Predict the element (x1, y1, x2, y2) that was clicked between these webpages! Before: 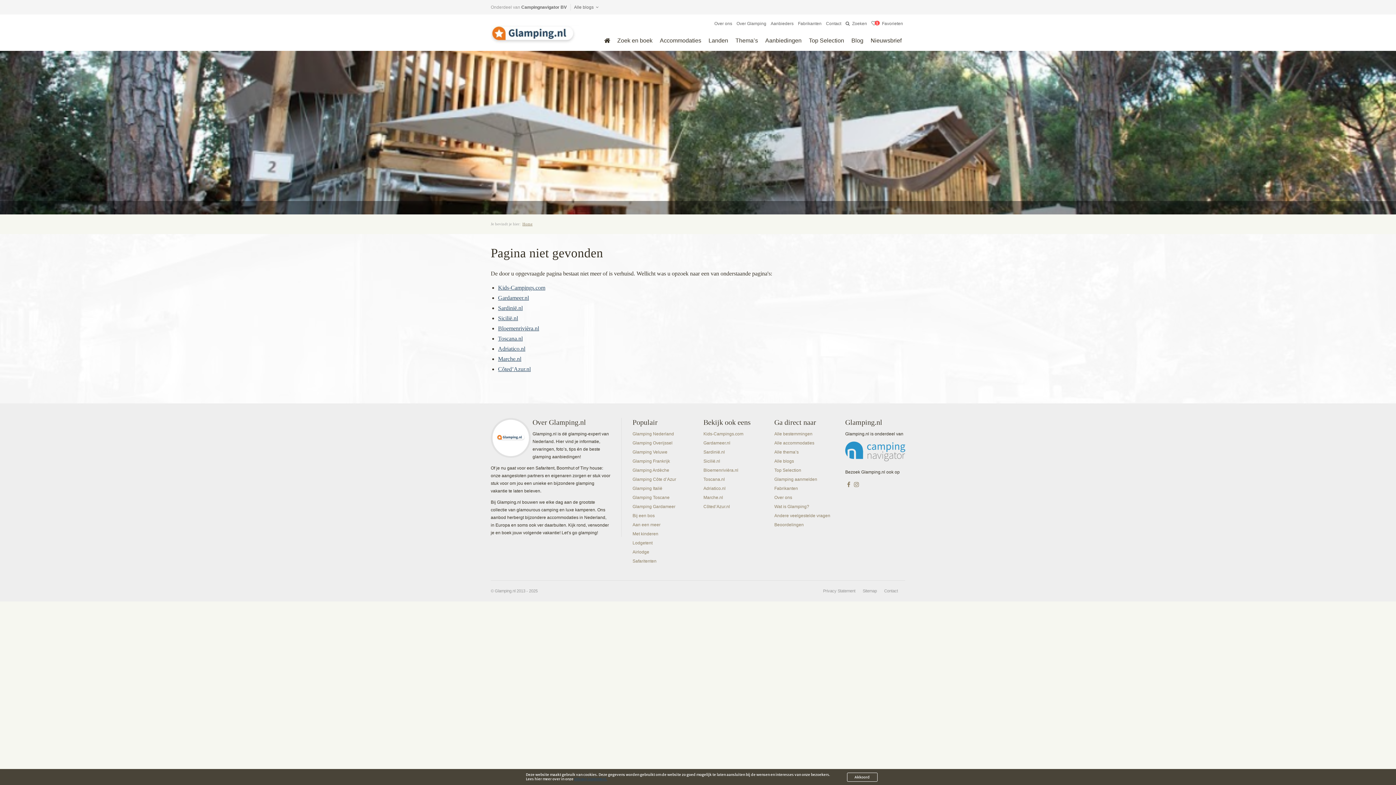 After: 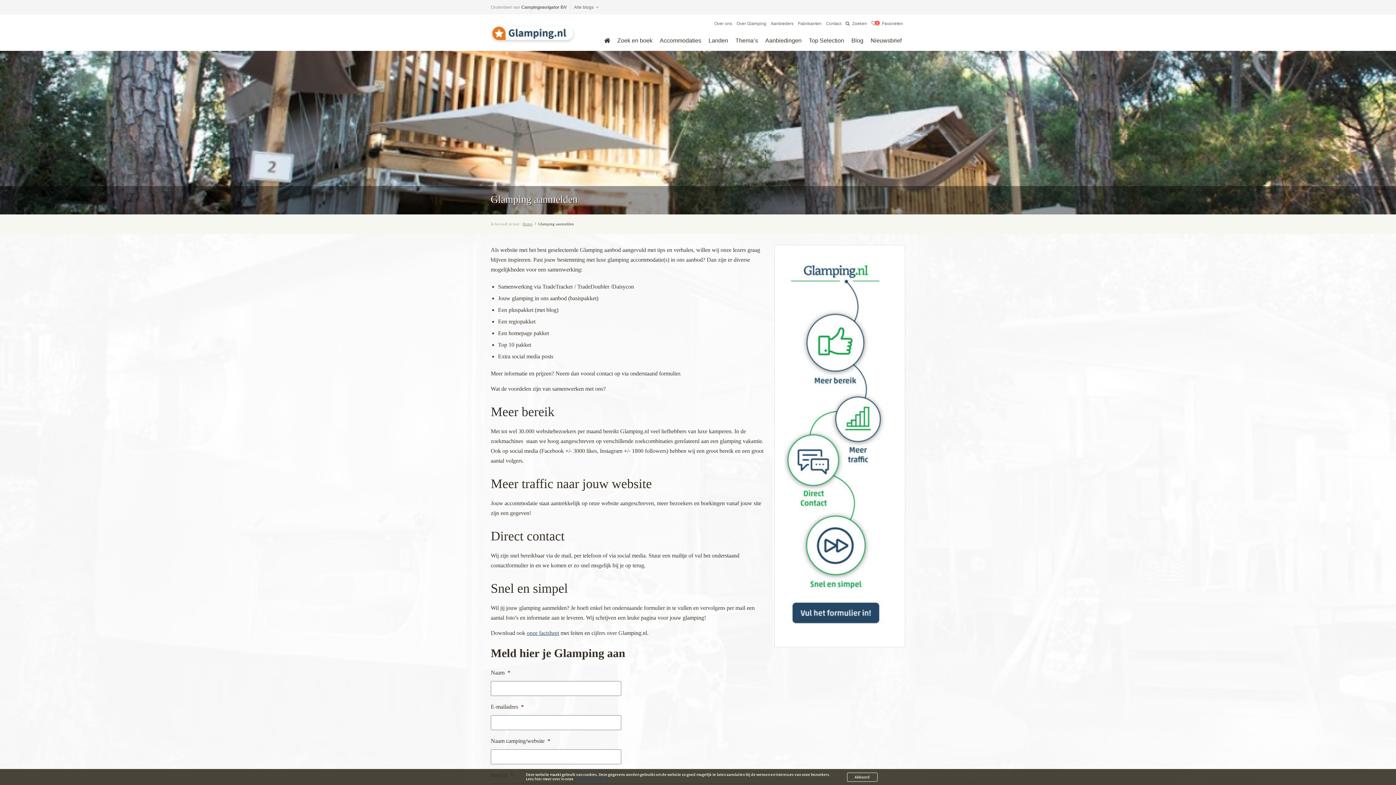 Action: bbox: (774, 475, 834, 484) label: Glamping aanmelden